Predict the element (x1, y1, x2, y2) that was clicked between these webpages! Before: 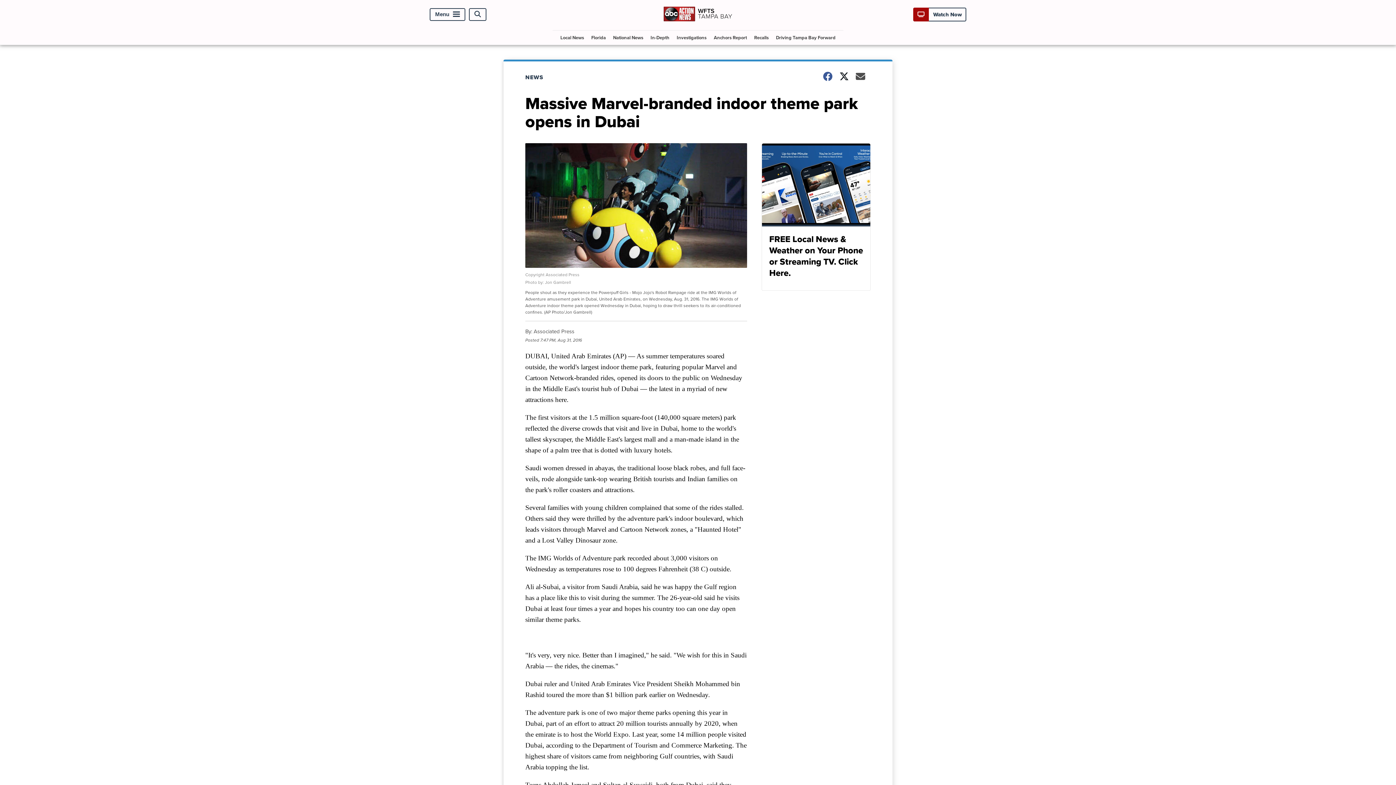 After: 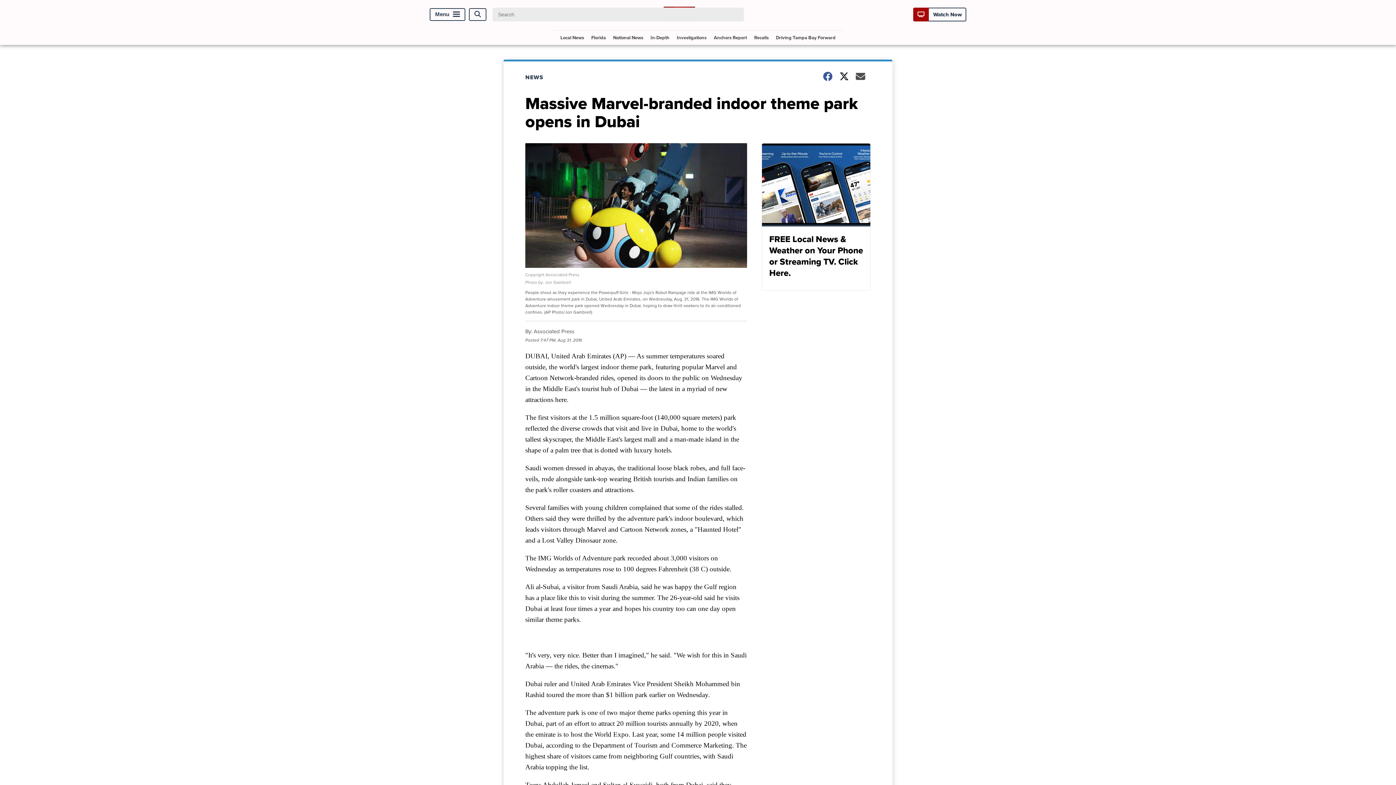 Action: label: Open Search bbox: (469, 8, 486, 20)